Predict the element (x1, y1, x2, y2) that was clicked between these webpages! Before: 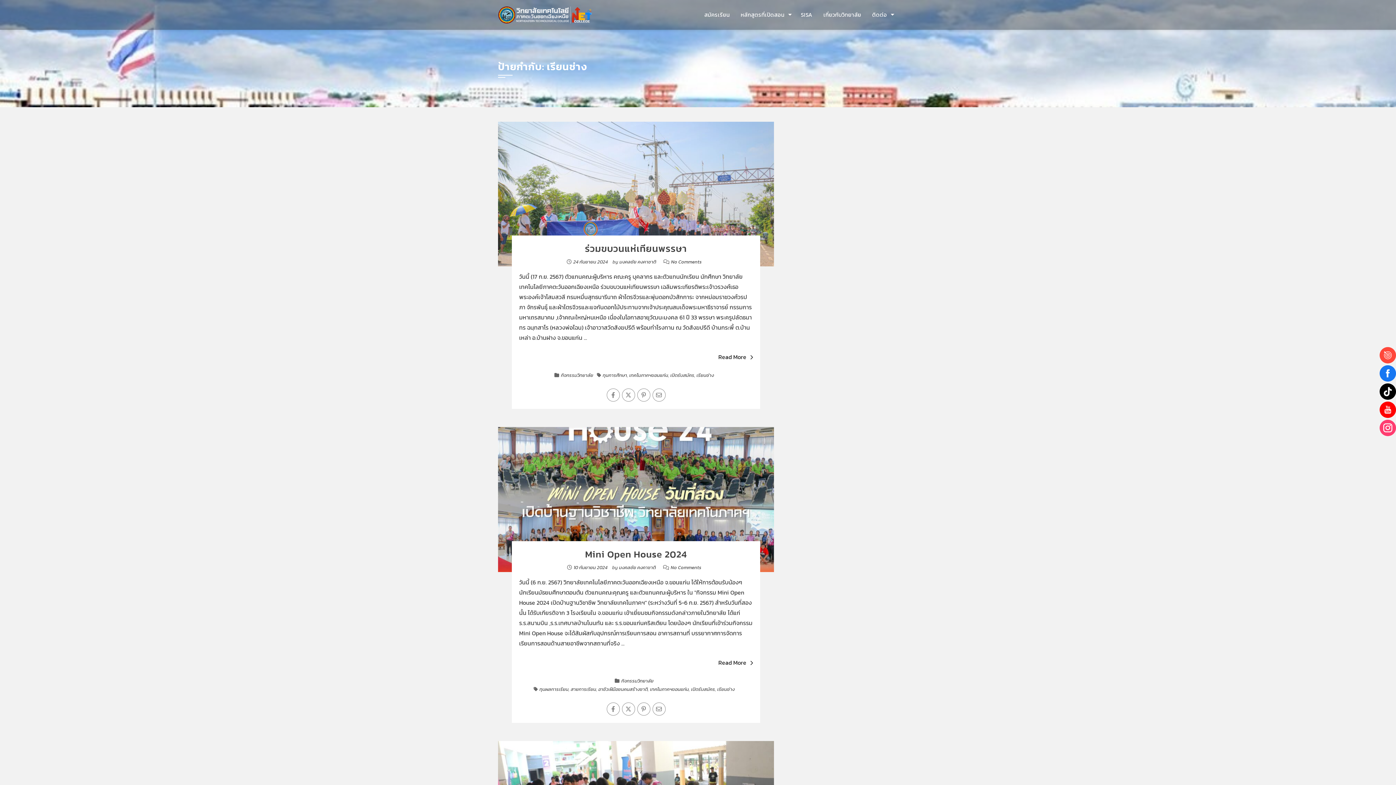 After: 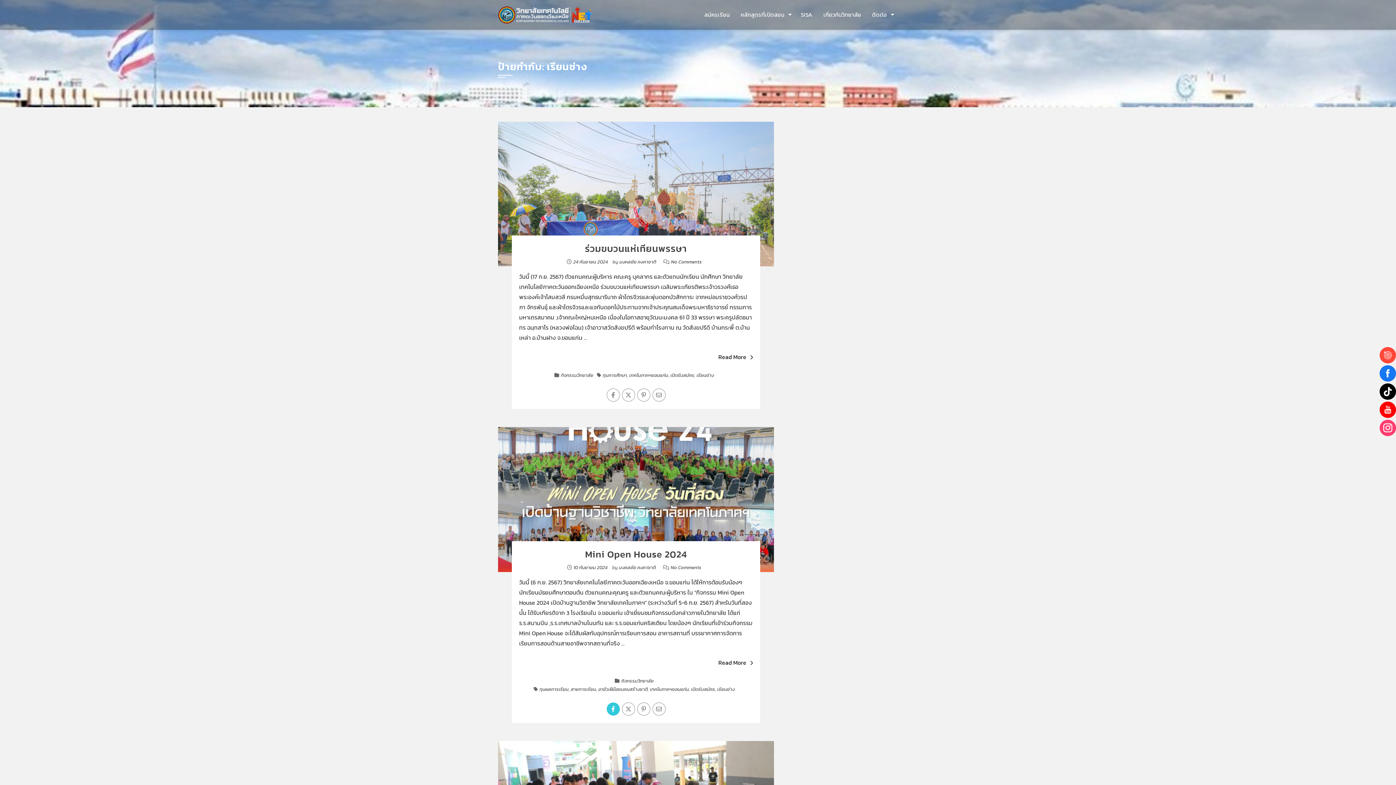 Action: bbox: (606, 702, 619, 715)